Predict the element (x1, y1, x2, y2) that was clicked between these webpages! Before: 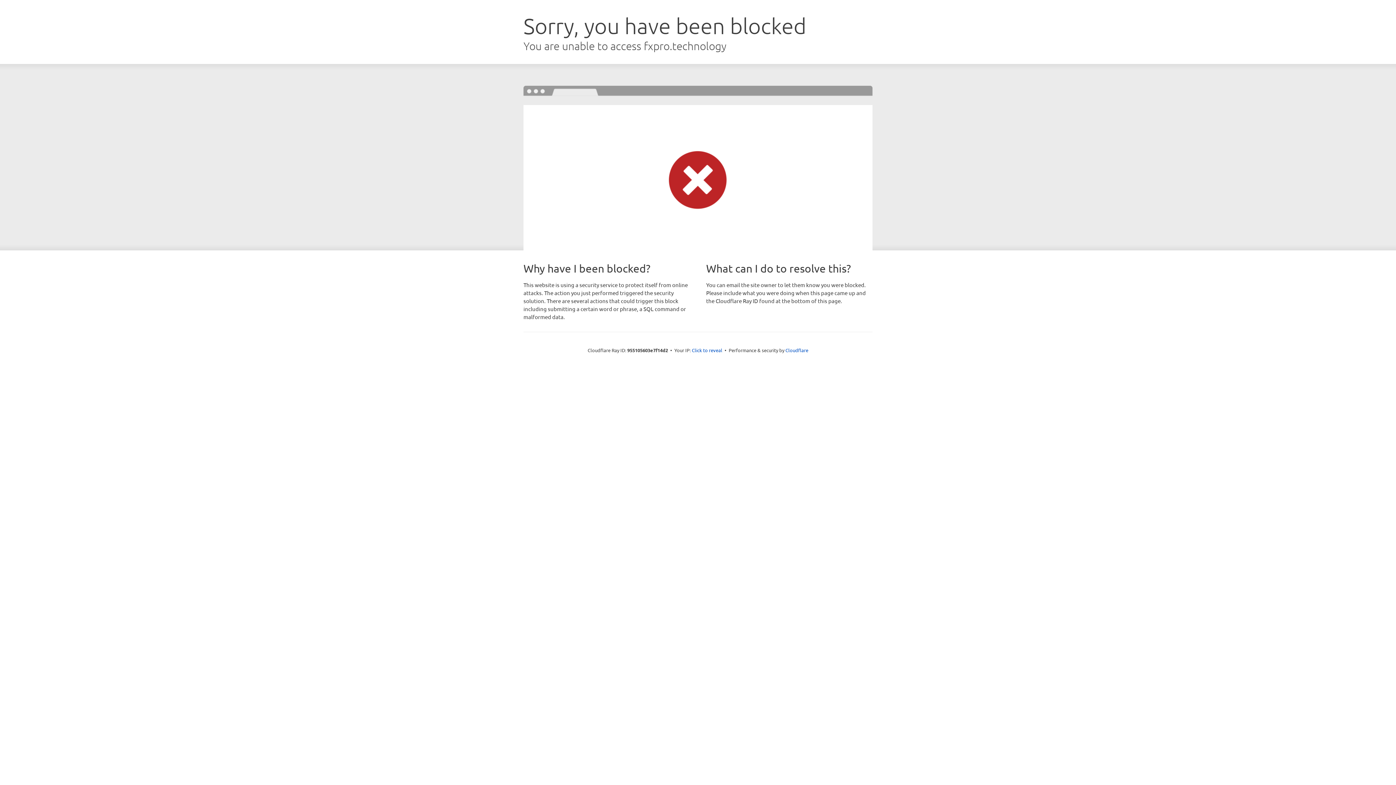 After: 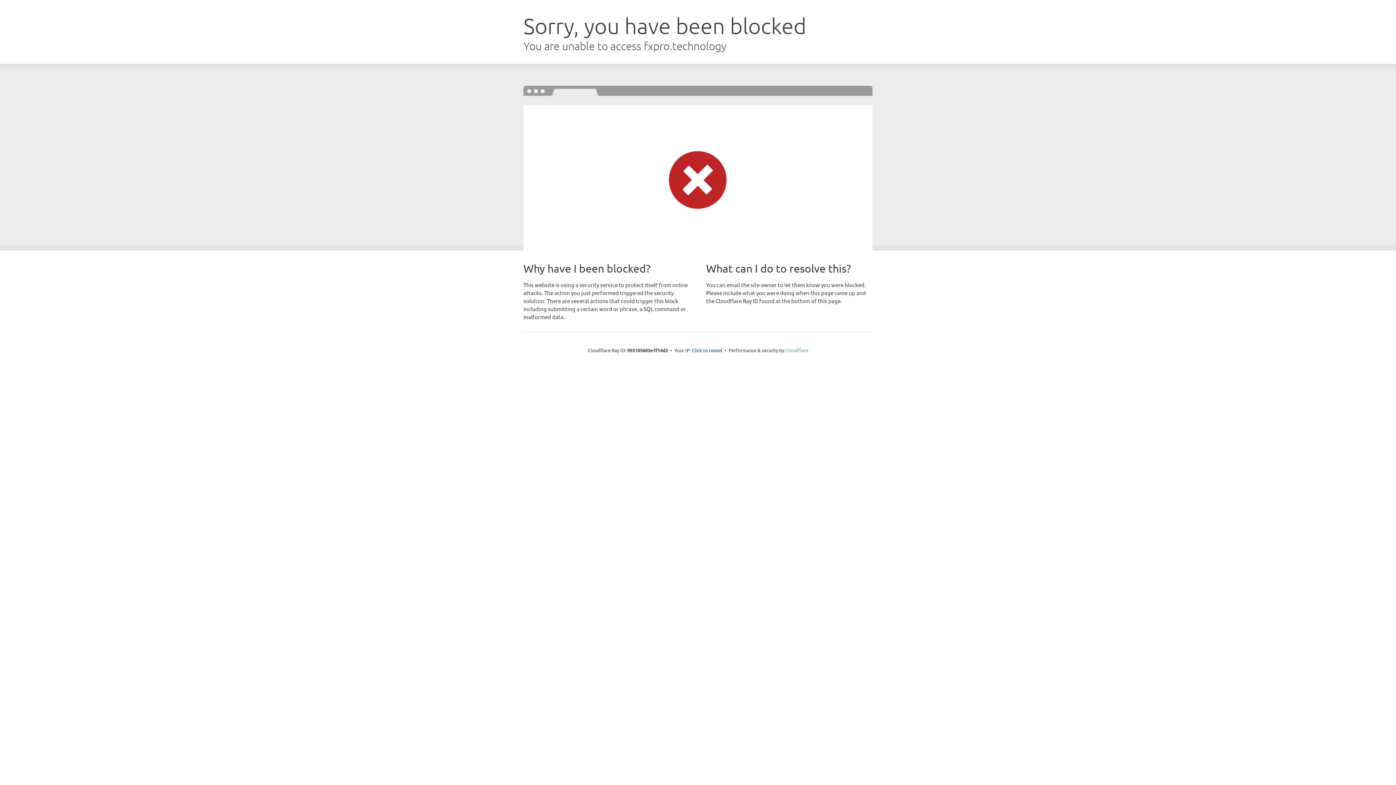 Action: bbox: (785, 347, 808, 353) label: Cloudflare